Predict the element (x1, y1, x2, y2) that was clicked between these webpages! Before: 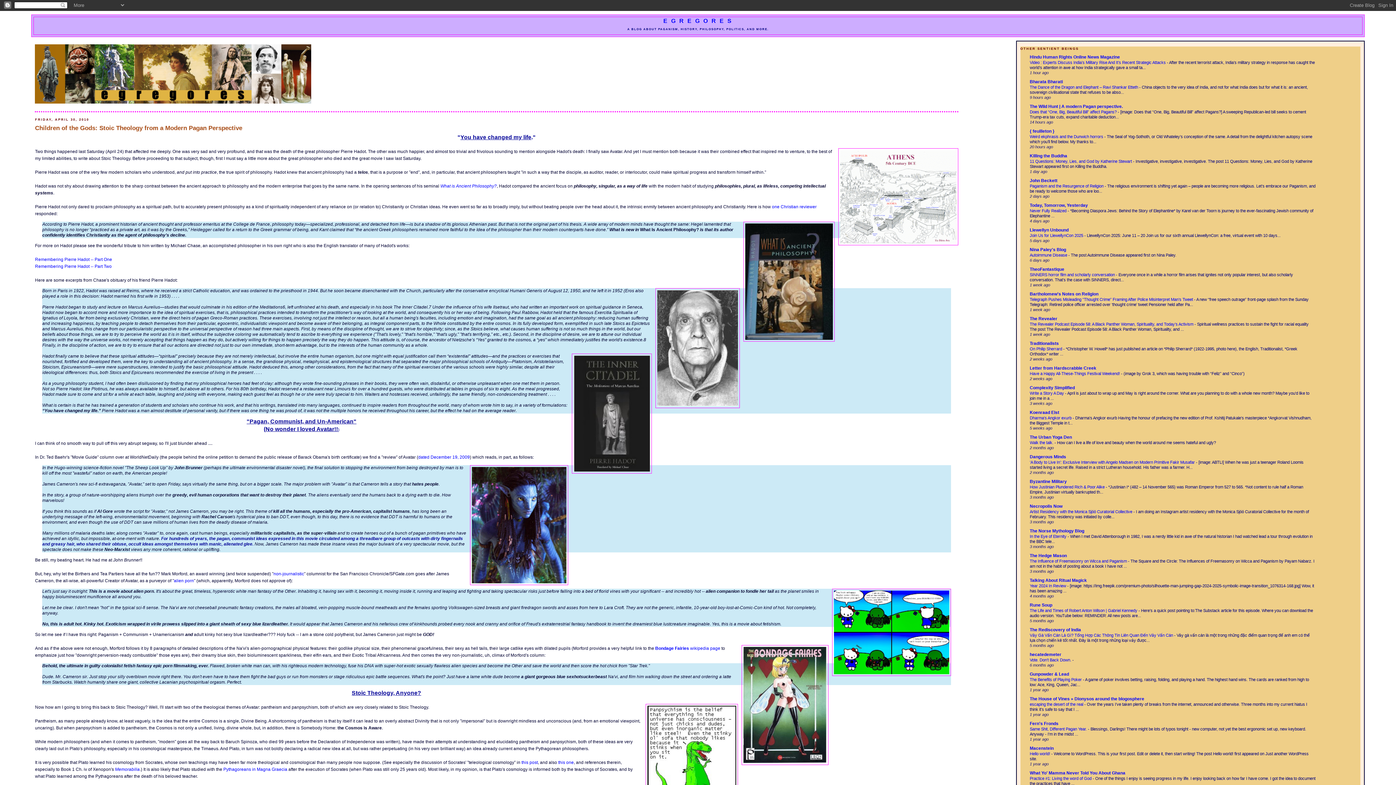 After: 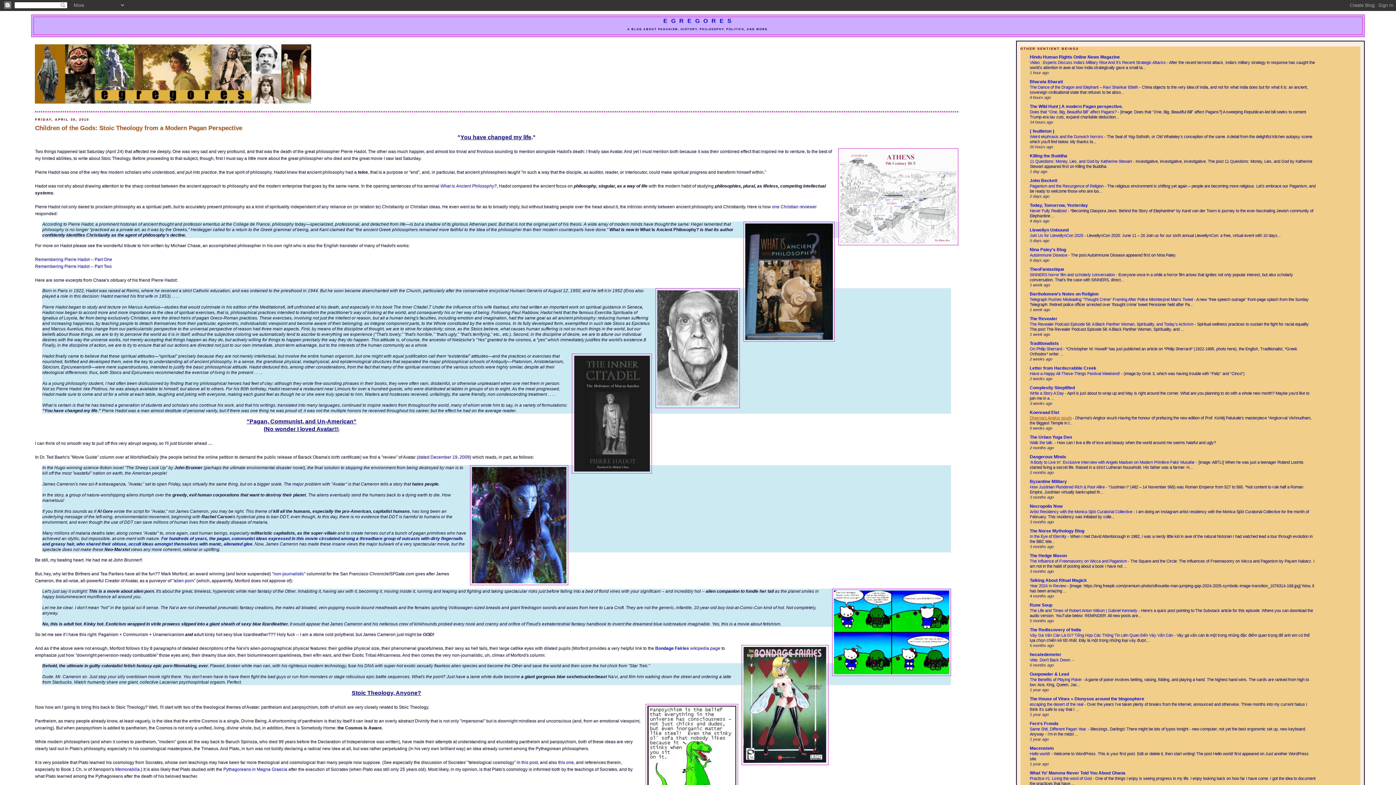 Action: label: Dharma's Angkor exurb bbox: (1030, 415, 1071, 420)